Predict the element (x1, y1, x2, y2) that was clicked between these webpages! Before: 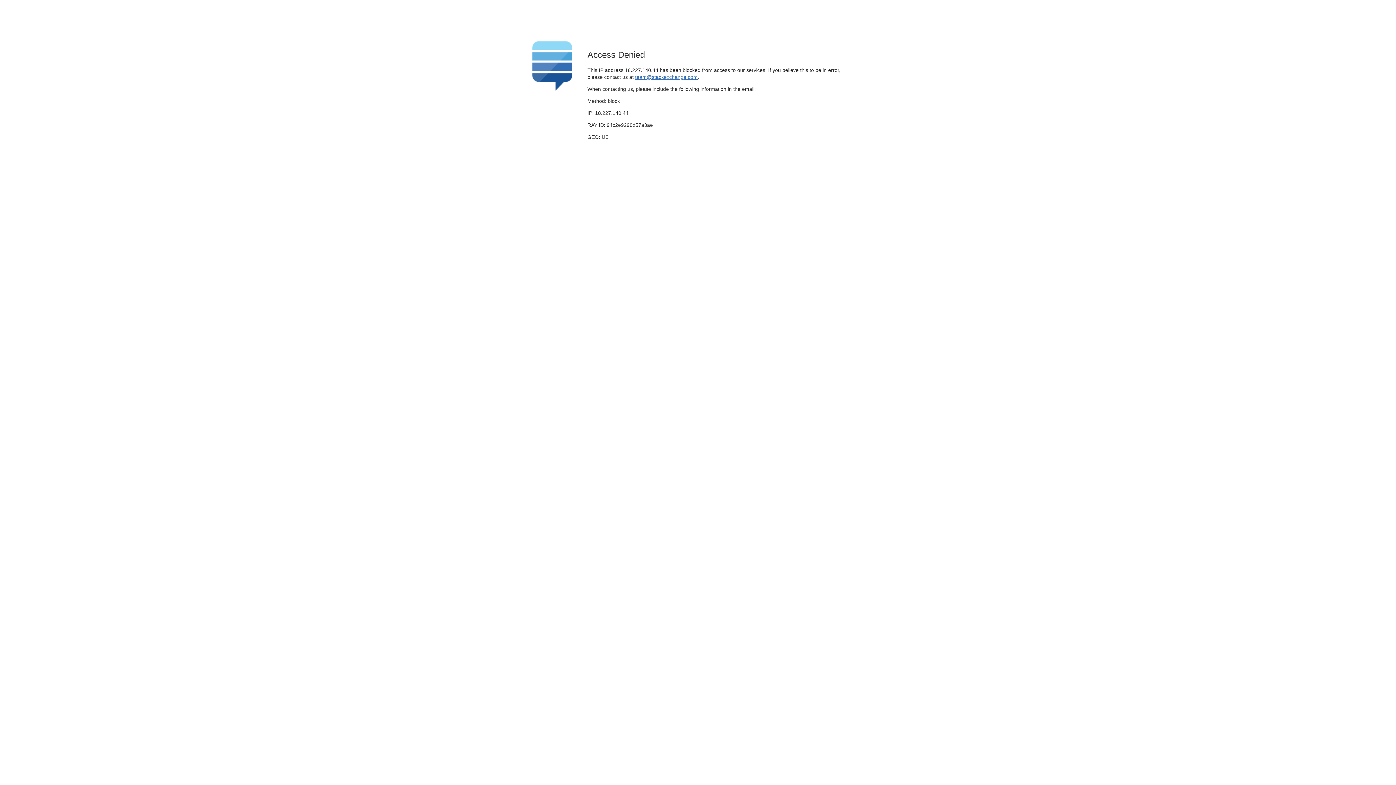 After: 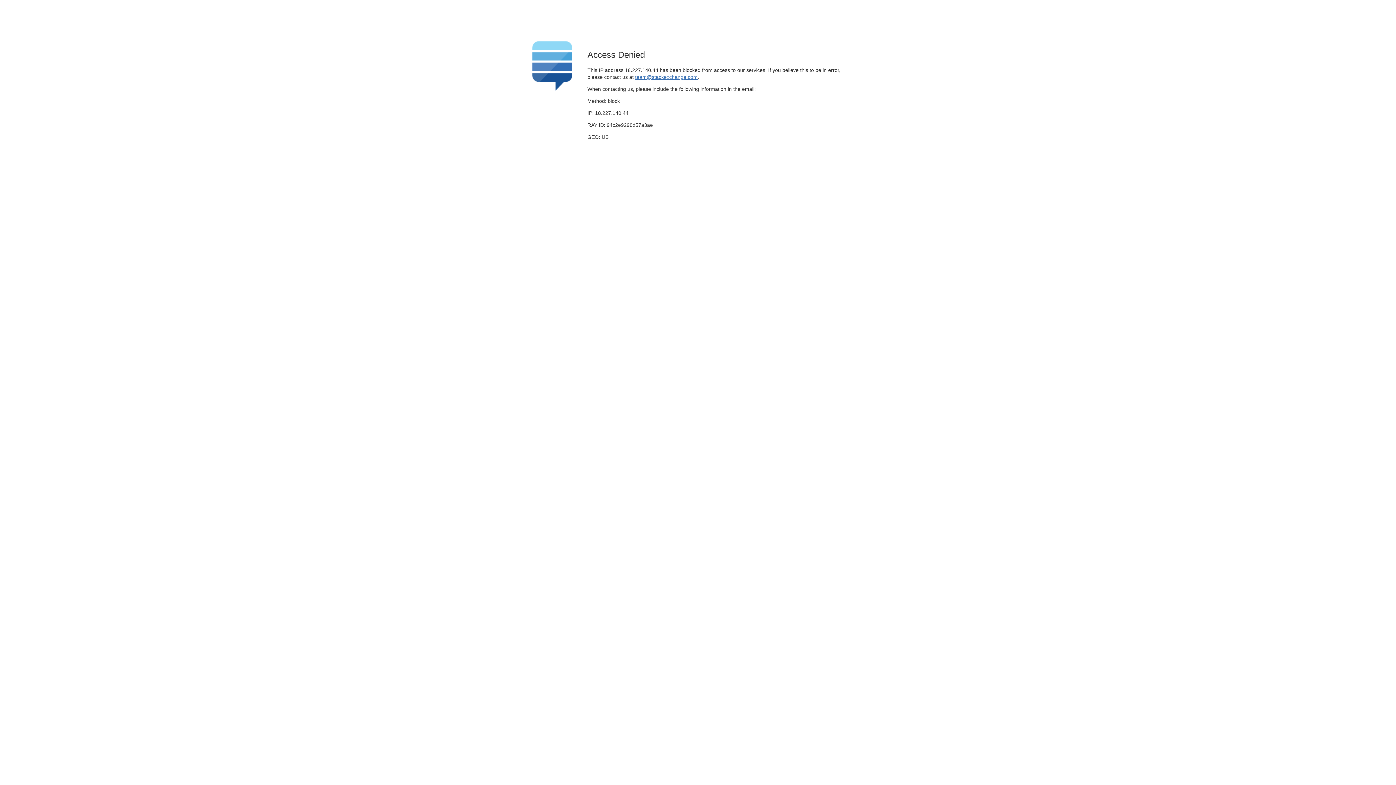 Action: label: team@stackexchange.com bbox: (635, 74, 697, 79)